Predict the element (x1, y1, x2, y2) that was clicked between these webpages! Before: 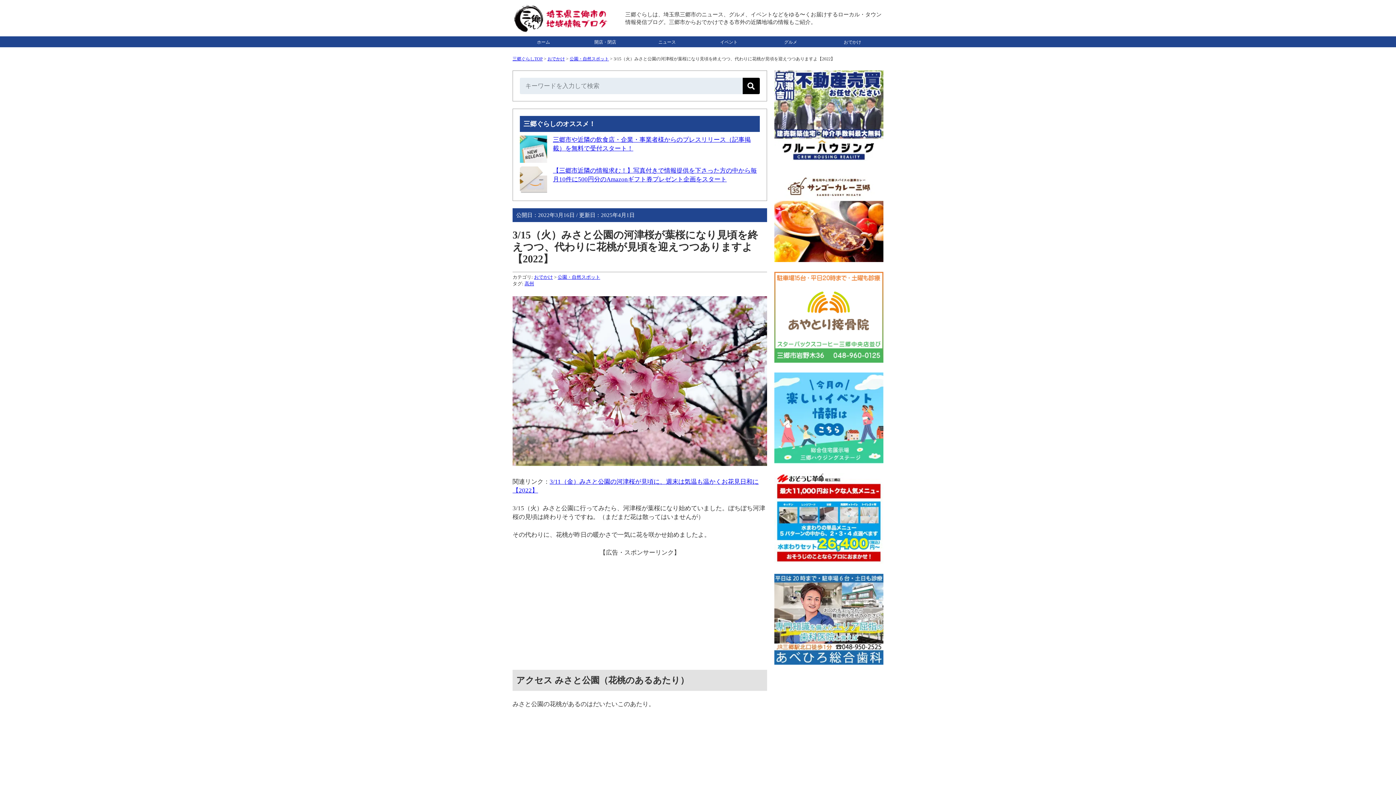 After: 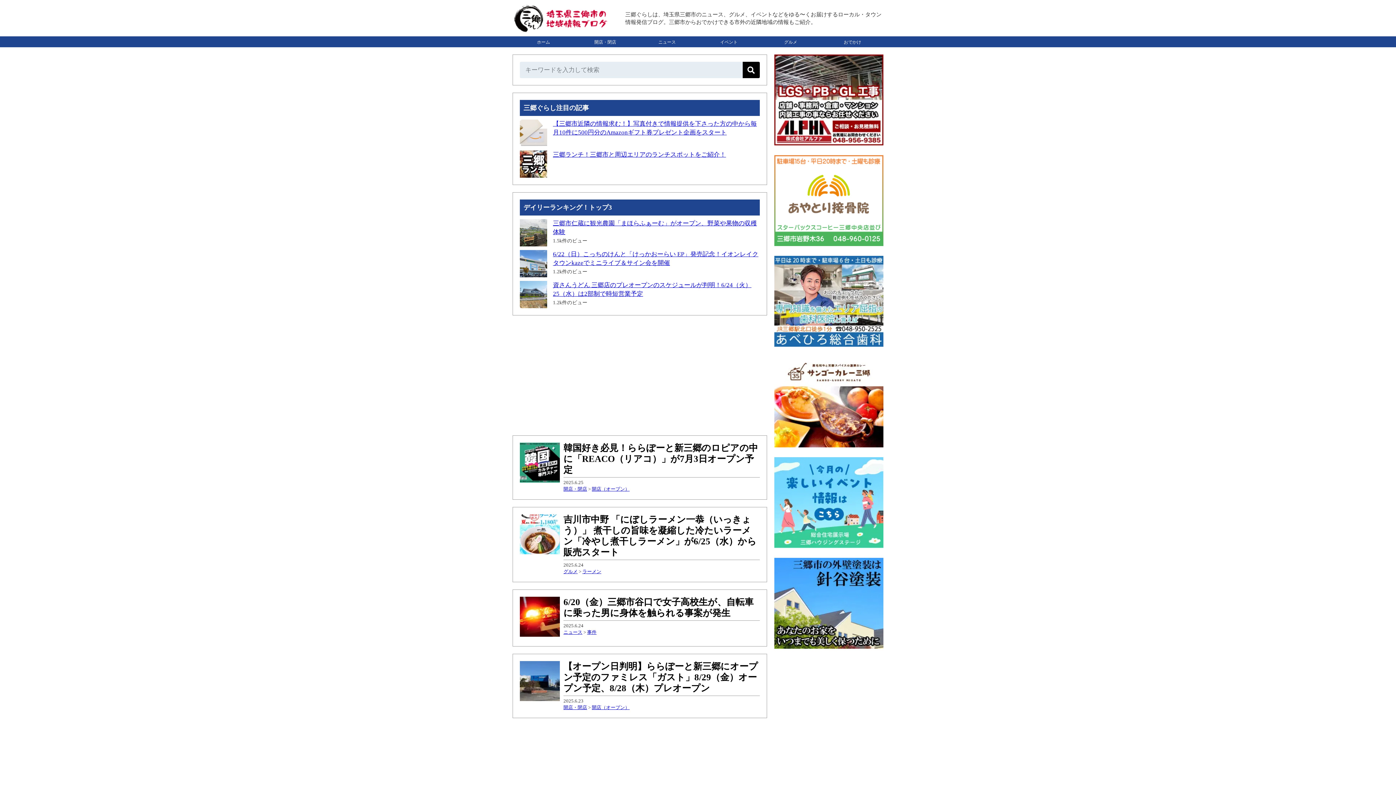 Action: label: 三郷ぐらしTOP bbox: (512, 56, 542, 61)